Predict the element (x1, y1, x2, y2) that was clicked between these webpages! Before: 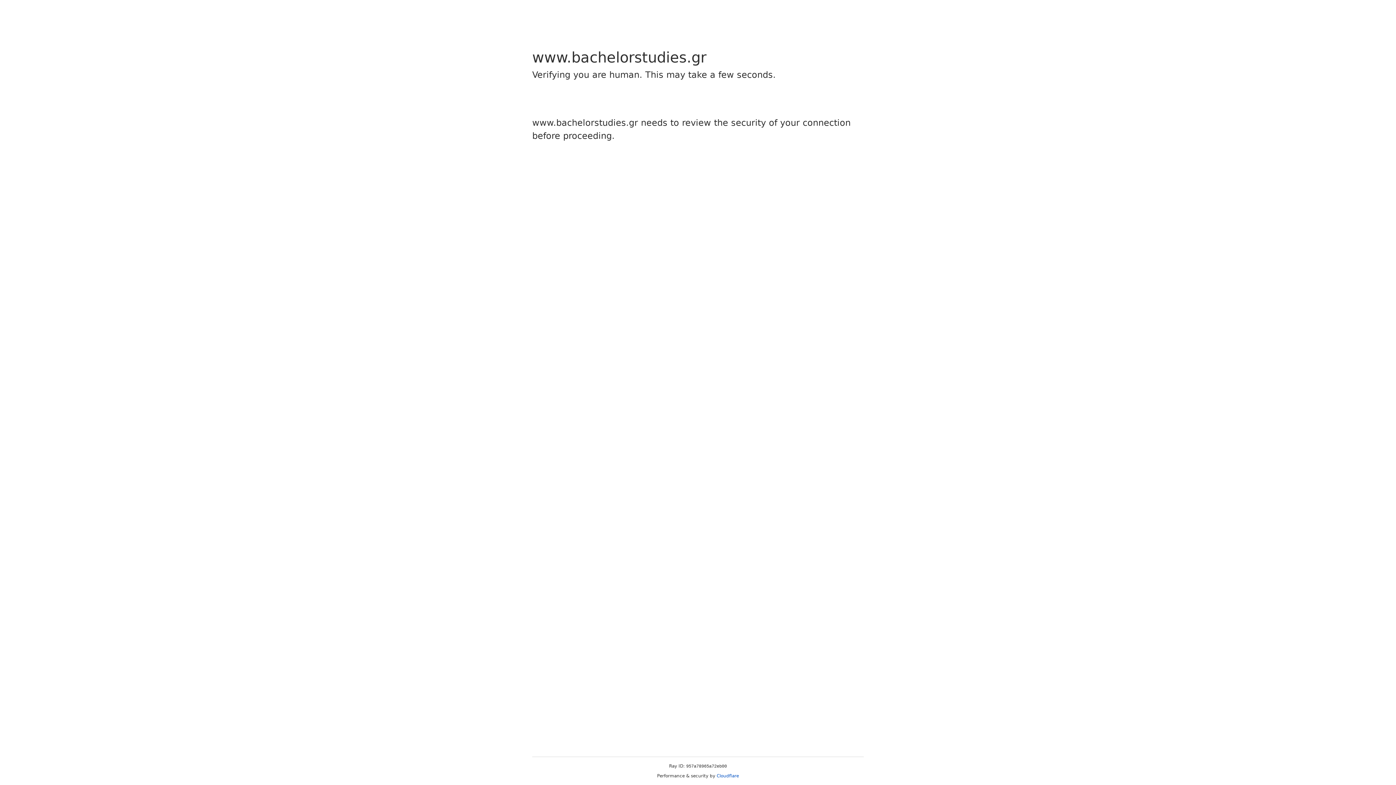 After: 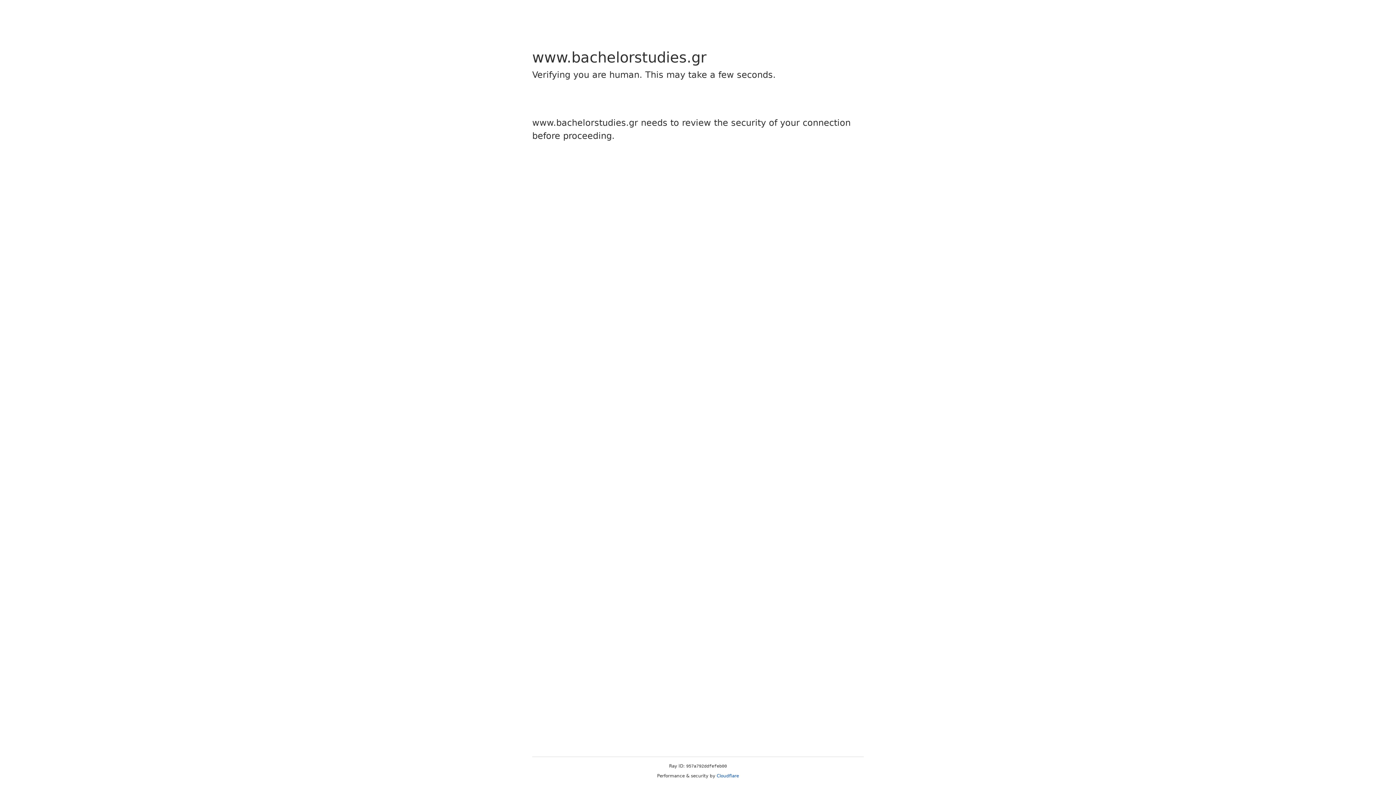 Action: bbox: (716, 773, 739, 778) label: Cloudflare